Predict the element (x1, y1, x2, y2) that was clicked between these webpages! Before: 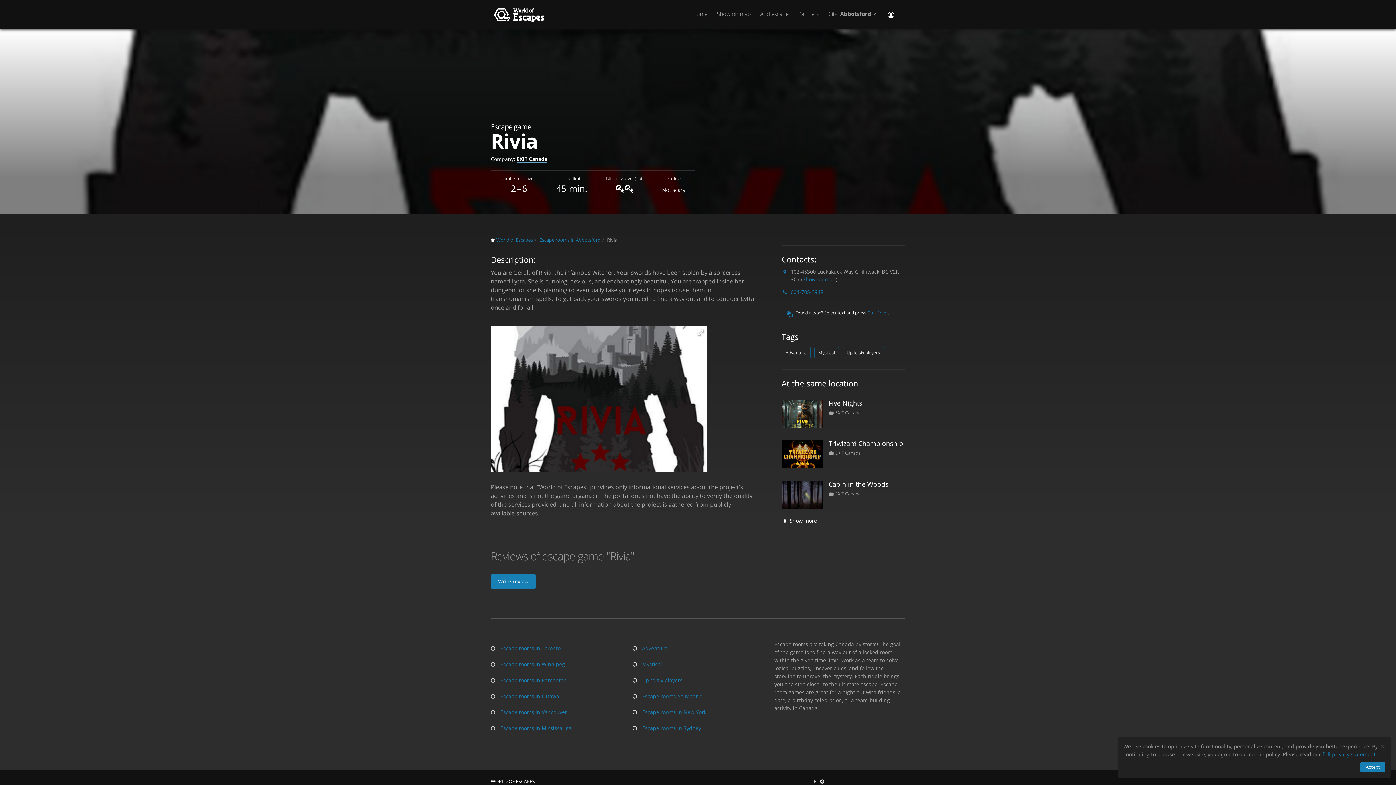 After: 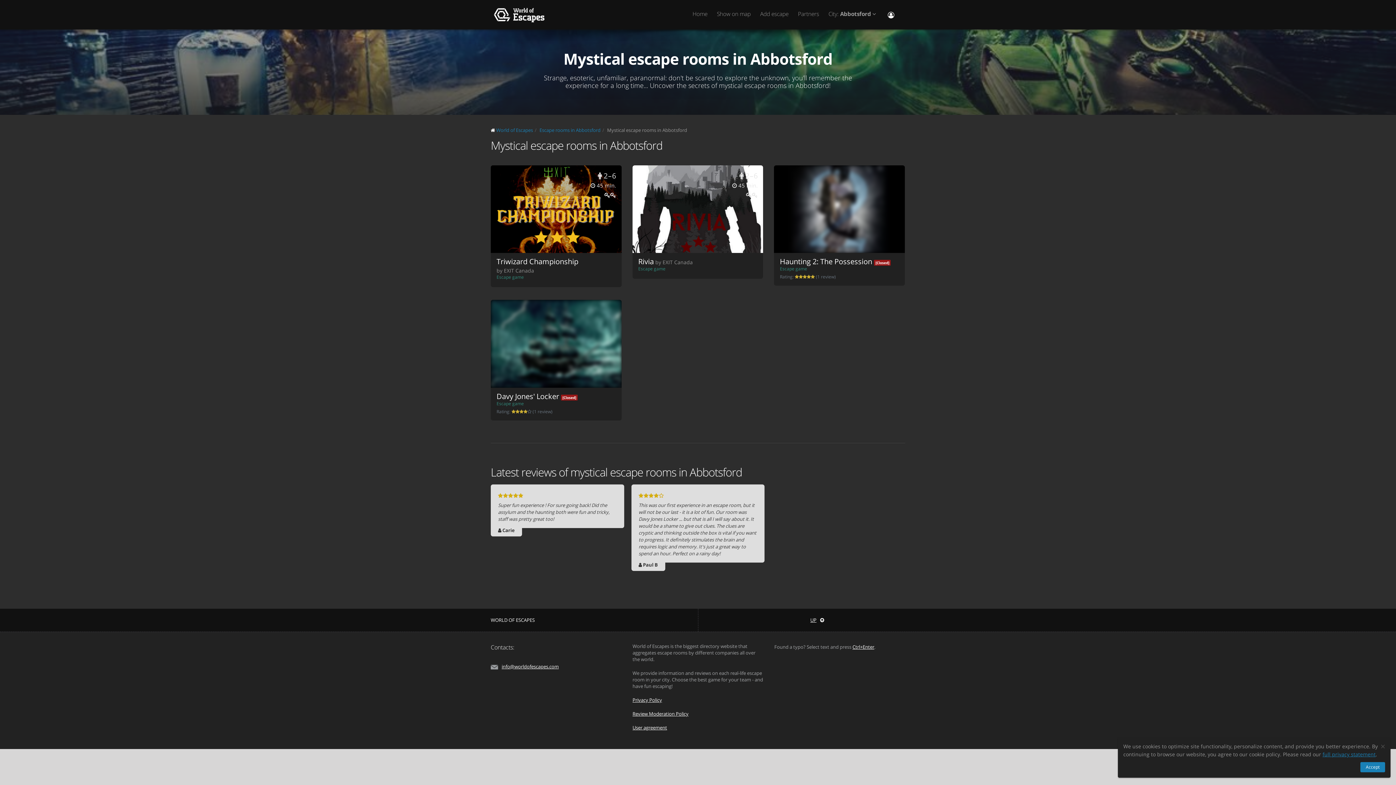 Action: label: Mystical bbox: (814, 347, 839, 358)